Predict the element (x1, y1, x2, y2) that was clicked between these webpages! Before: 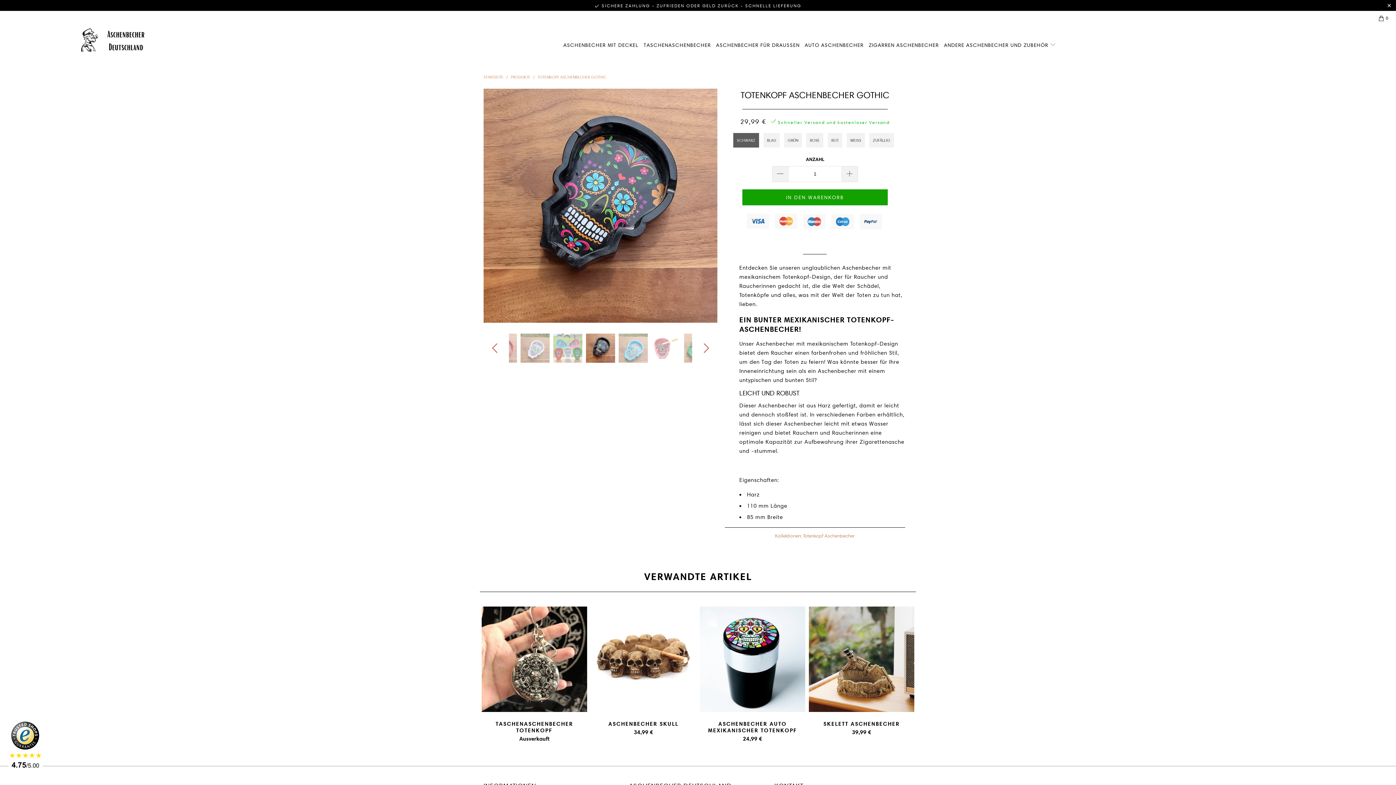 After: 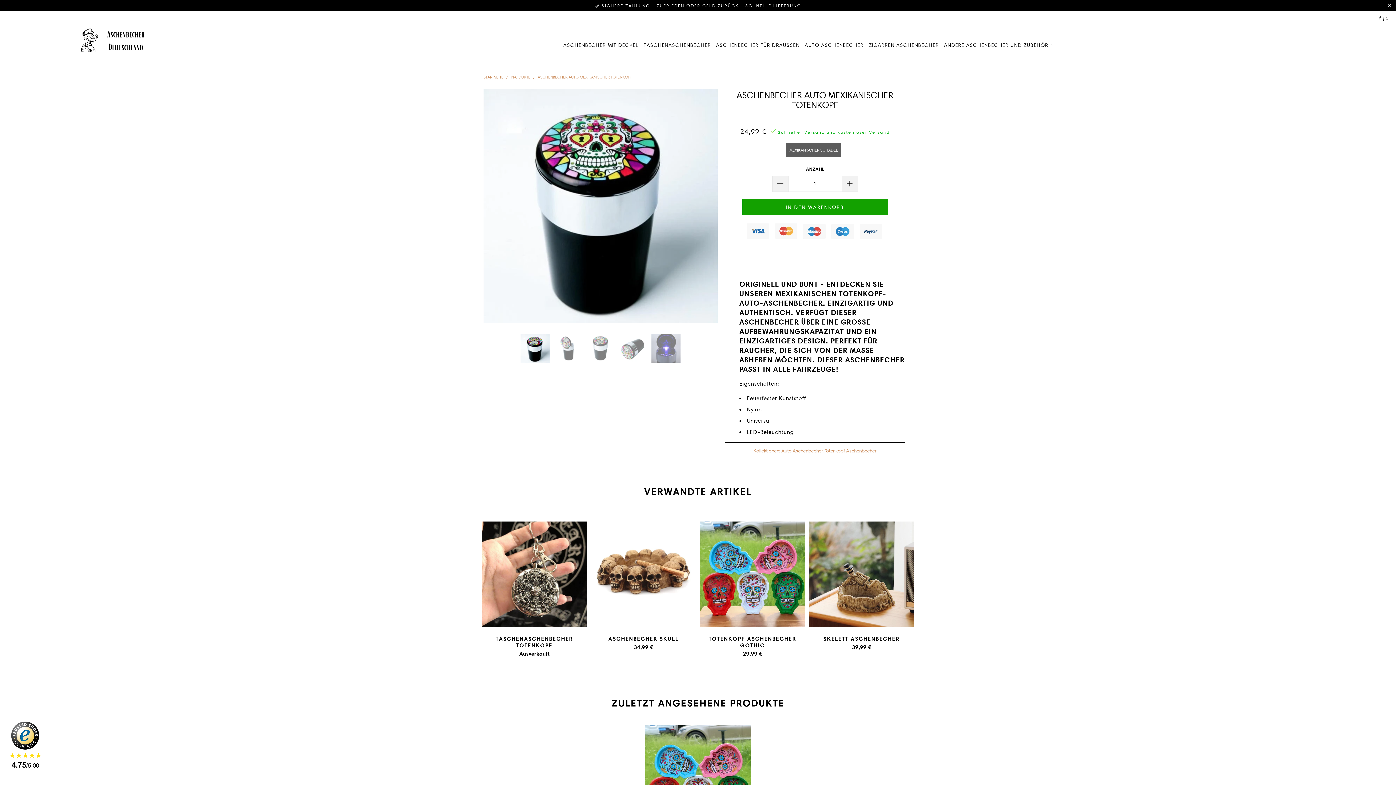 Action: bbox: (700, 606, 805, 712) label: Aschenbecher Auto Mexikanischer Totenkopf